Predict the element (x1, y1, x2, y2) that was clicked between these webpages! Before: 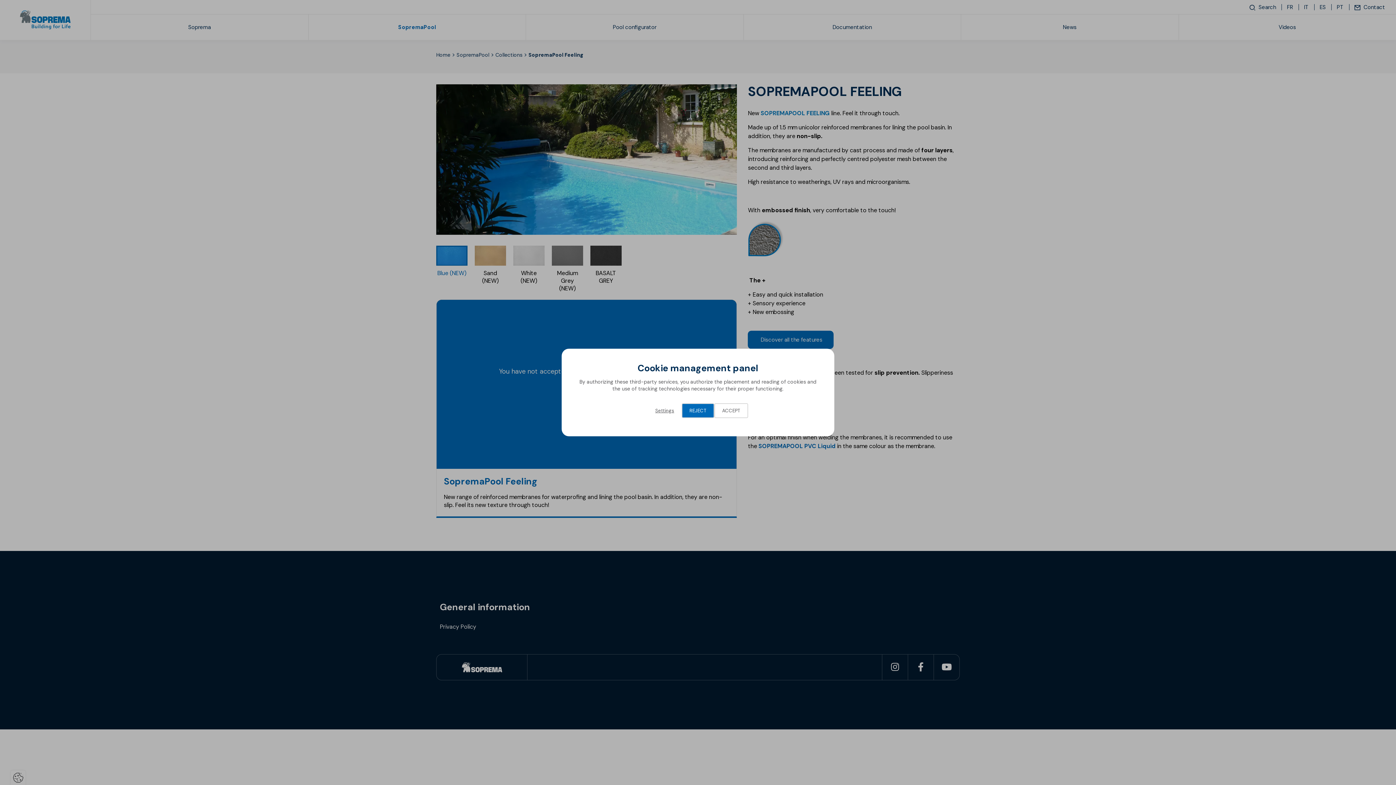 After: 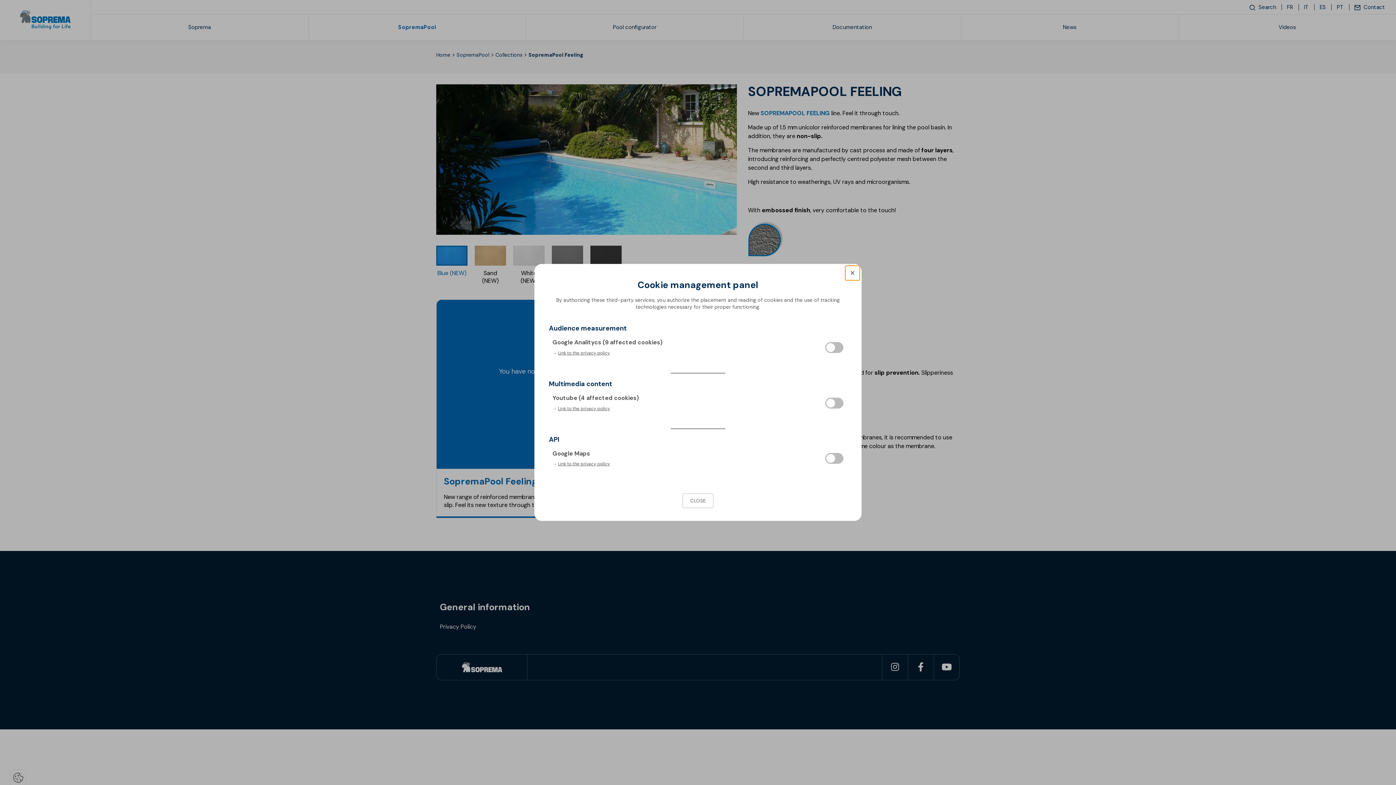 Action: bbox: (648, 404, 681, 417) label: Settings